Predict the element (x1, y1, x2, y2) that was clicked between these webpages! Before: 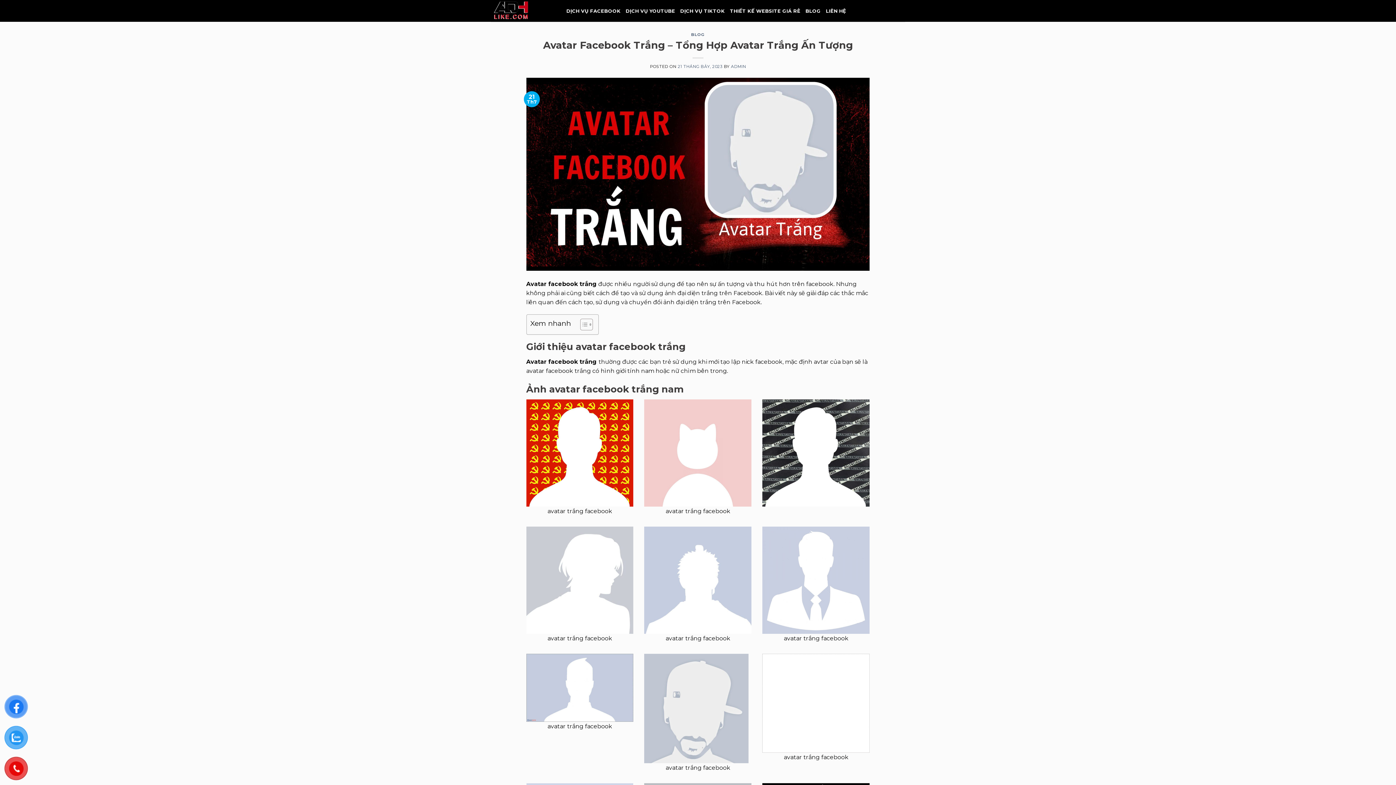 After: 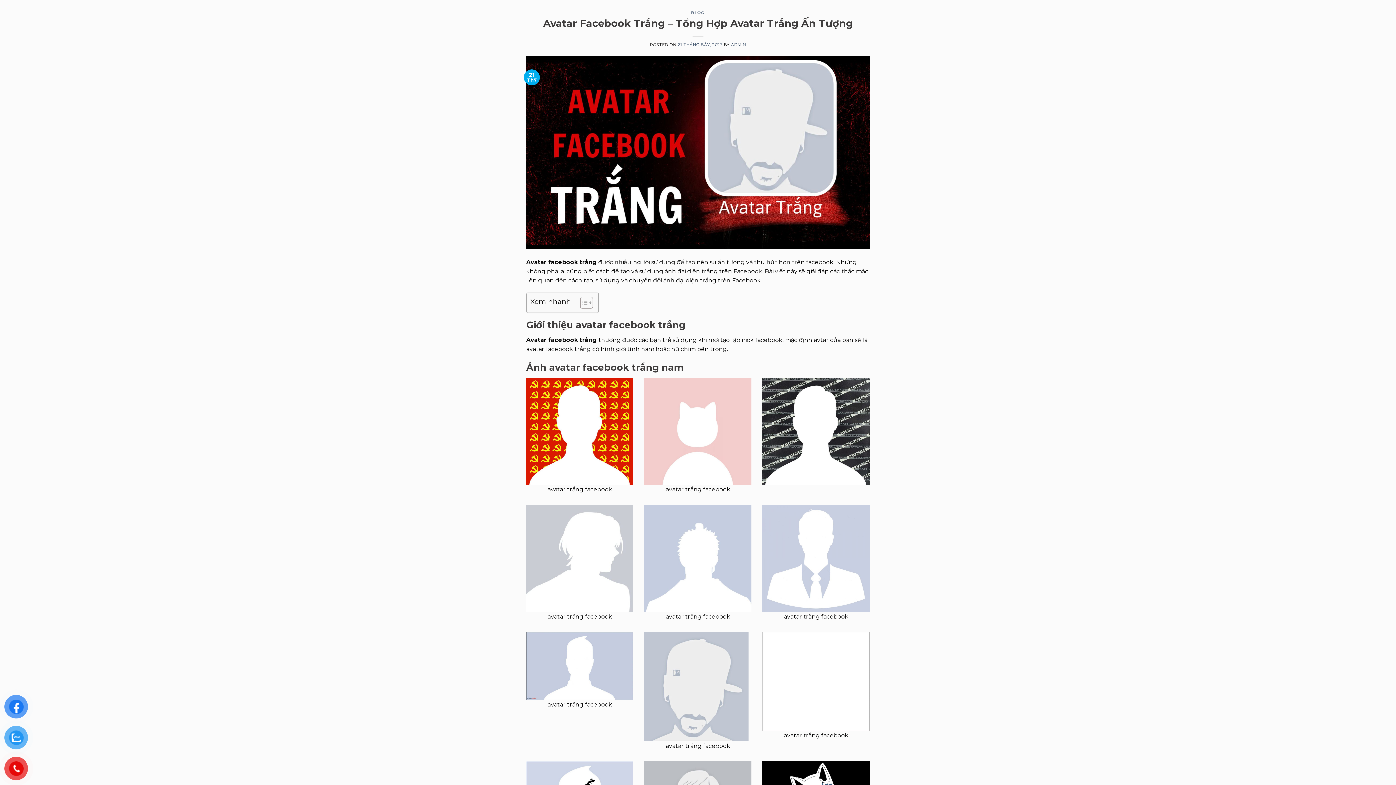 Action: bbox: (762, 699, 869, 706)